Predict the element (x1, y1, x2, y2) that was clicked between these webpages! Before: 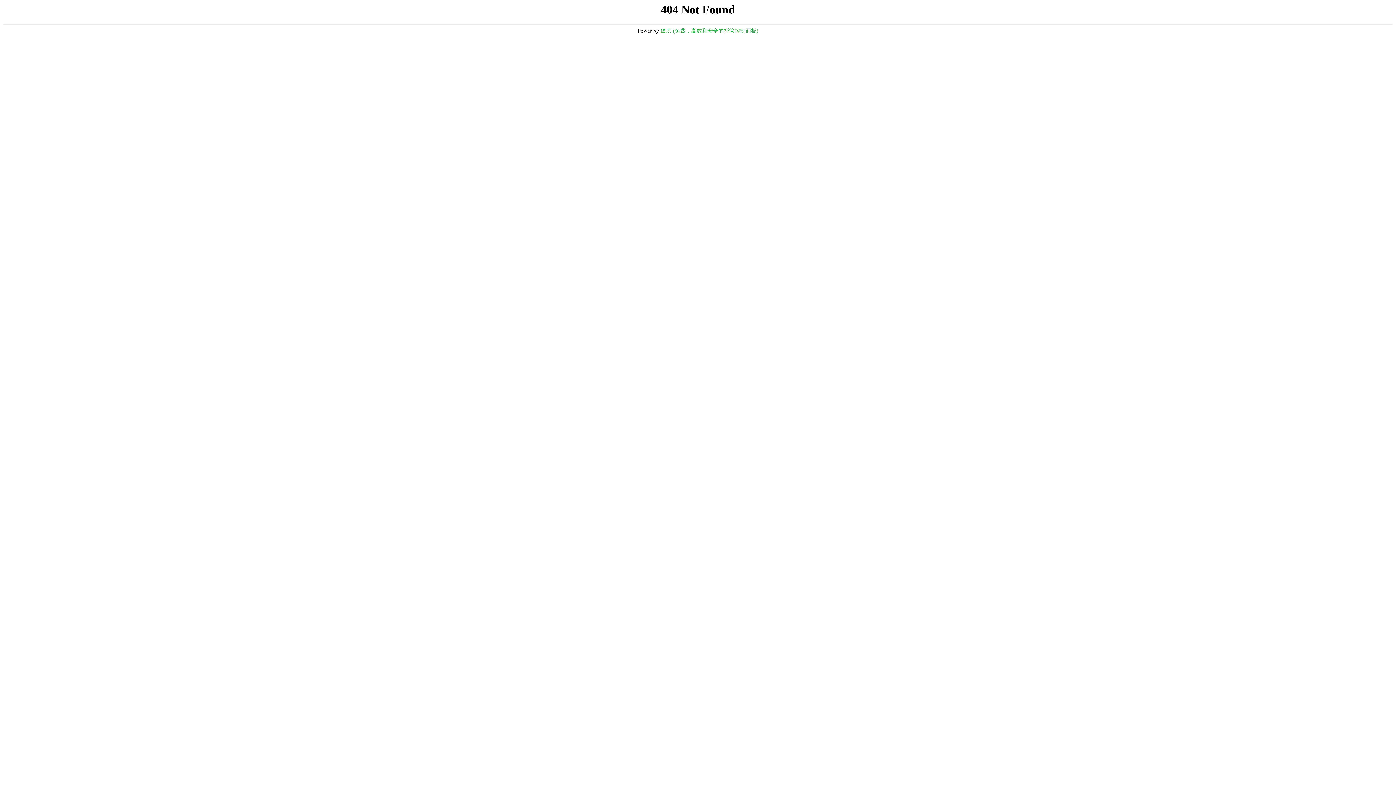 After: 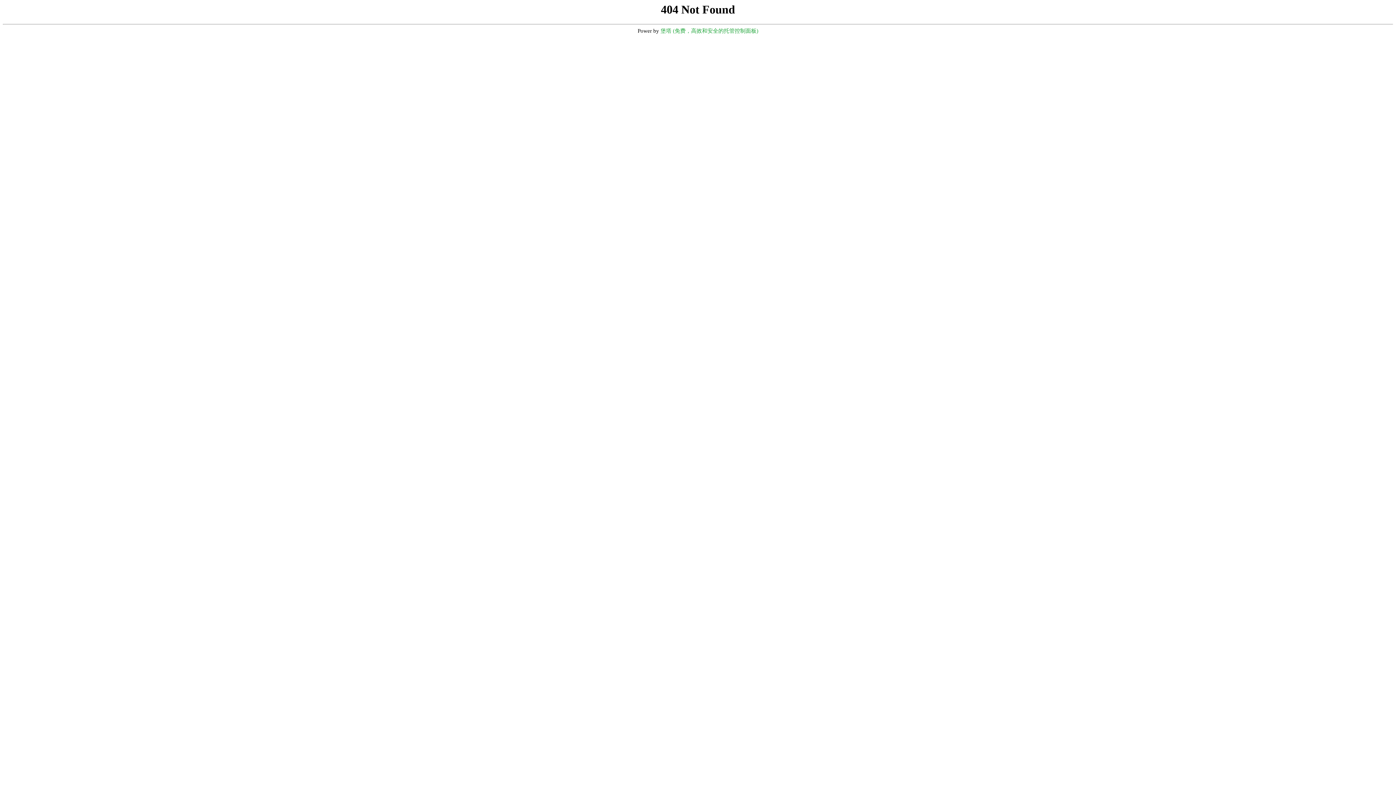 Action: label: 堡塔 (免费，高效和安全的托管控制面板) bbox: (660, 28, 758, 33)